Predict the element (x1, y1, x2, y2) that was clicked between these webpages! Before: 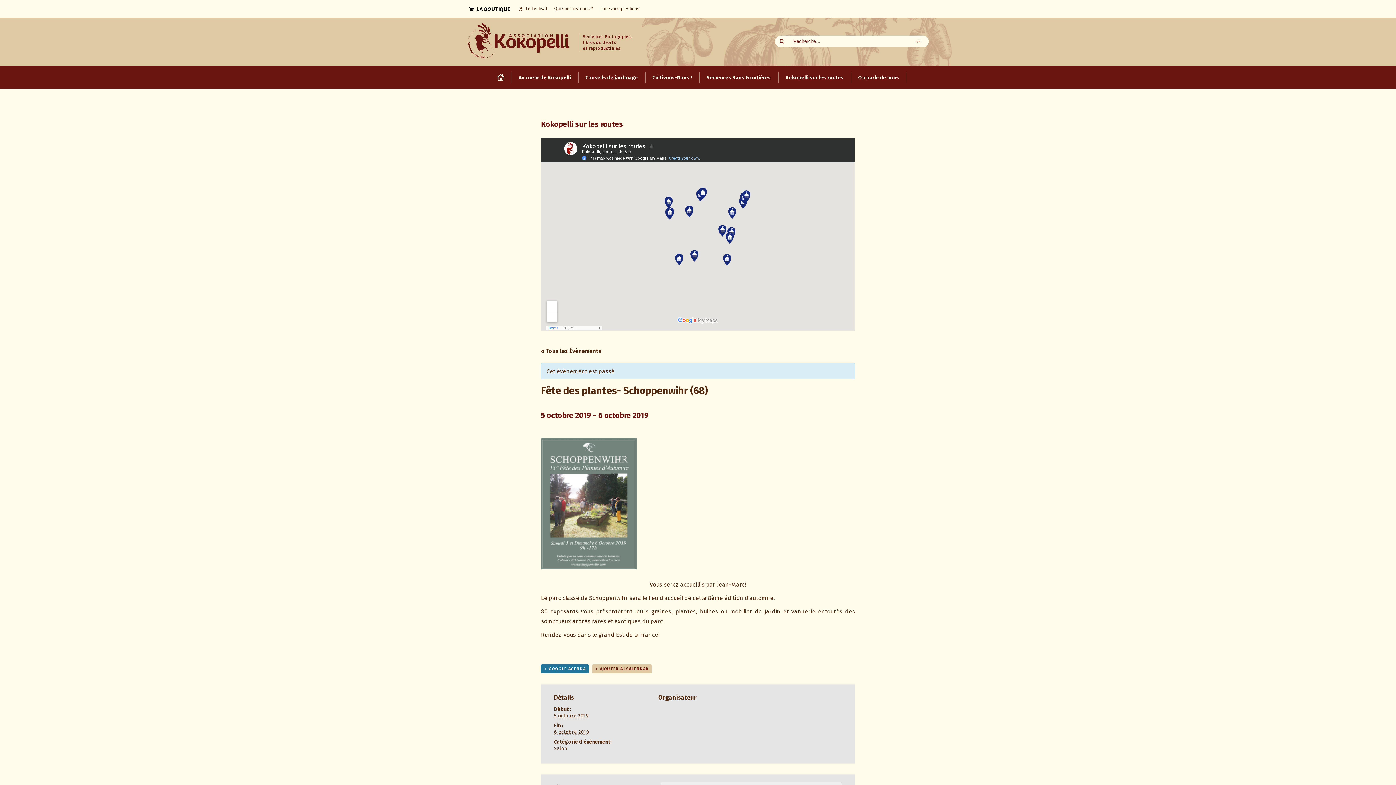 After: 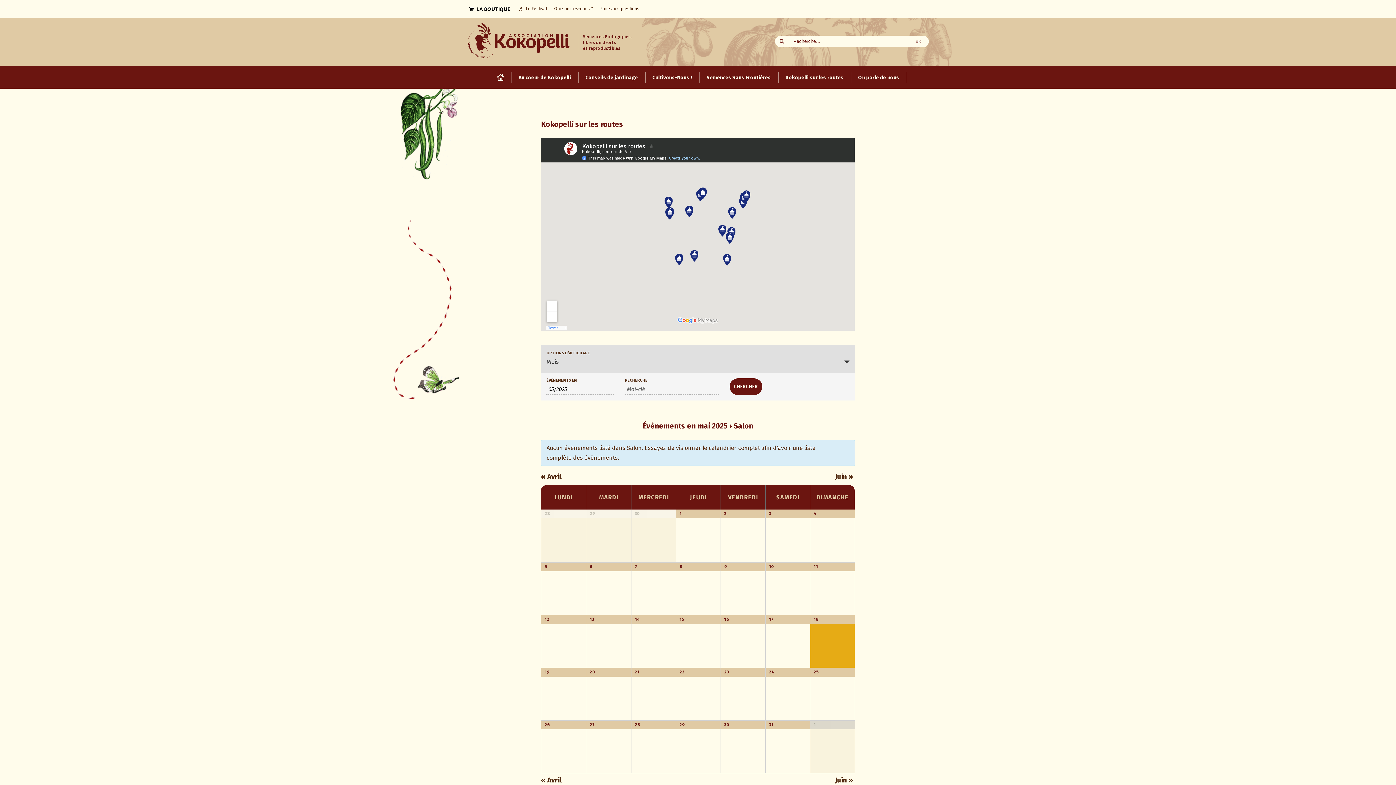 Action: bbox: (554, 745, 567, 751) label: Salon